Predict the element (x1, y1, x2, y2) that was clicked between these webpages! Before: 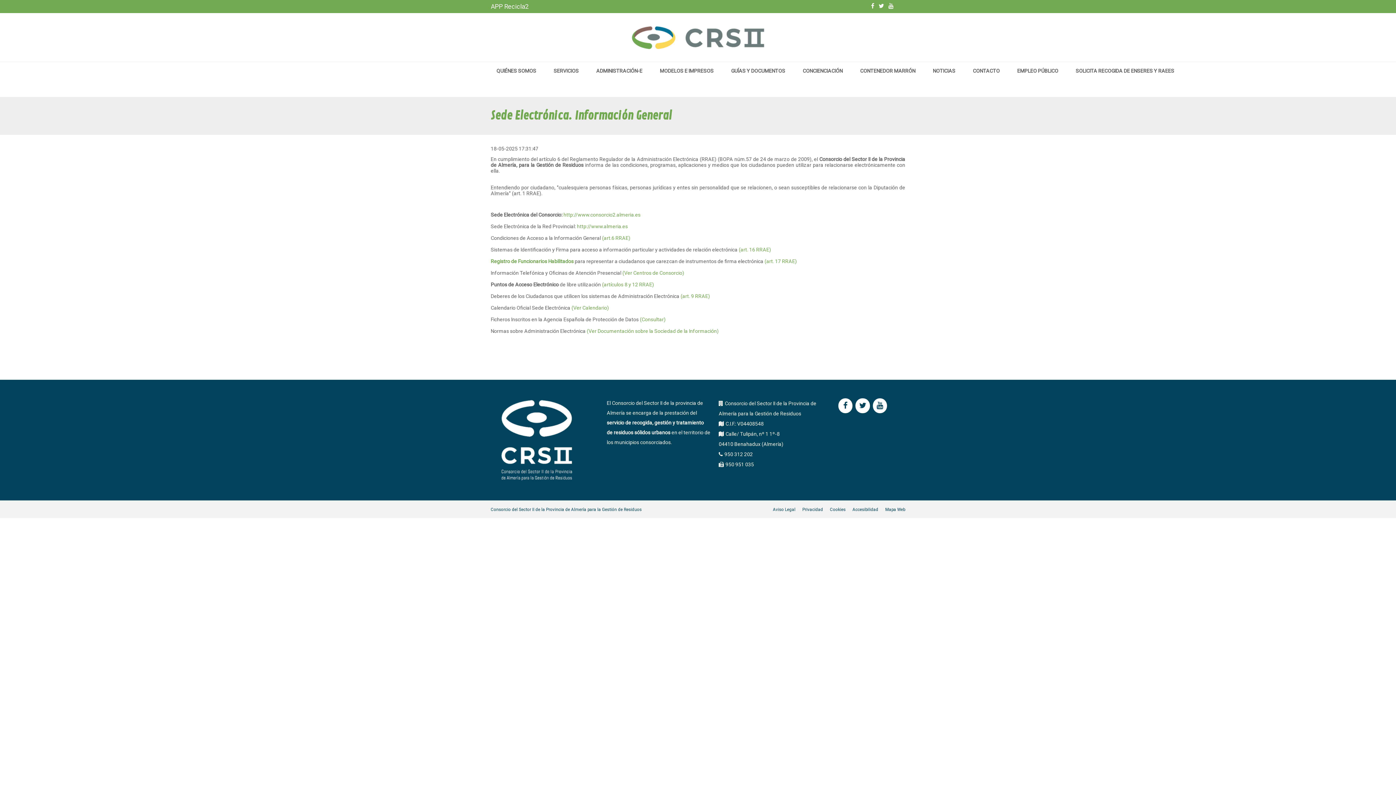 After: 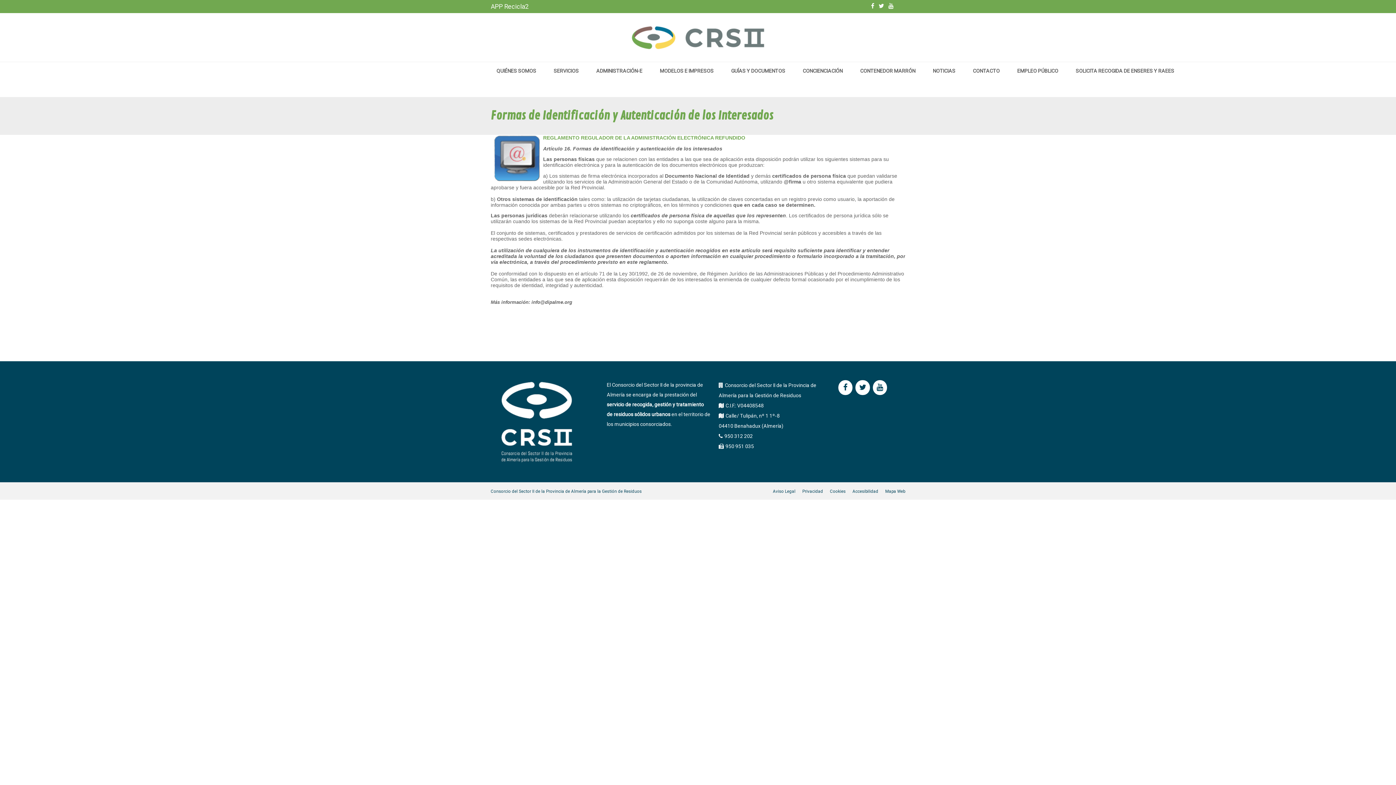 Action: bbox: (737, 246, 771, 252) label:  (art. 16 RRAE)